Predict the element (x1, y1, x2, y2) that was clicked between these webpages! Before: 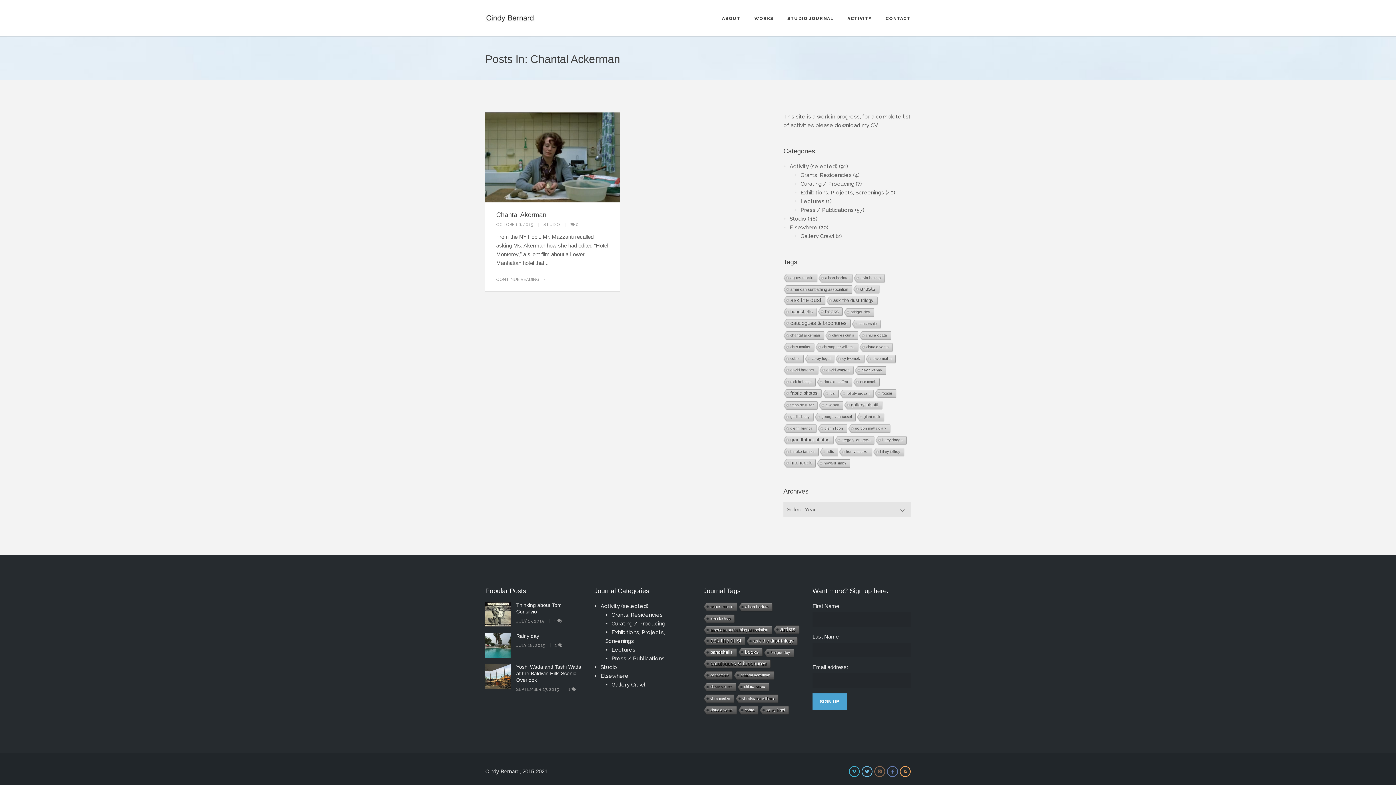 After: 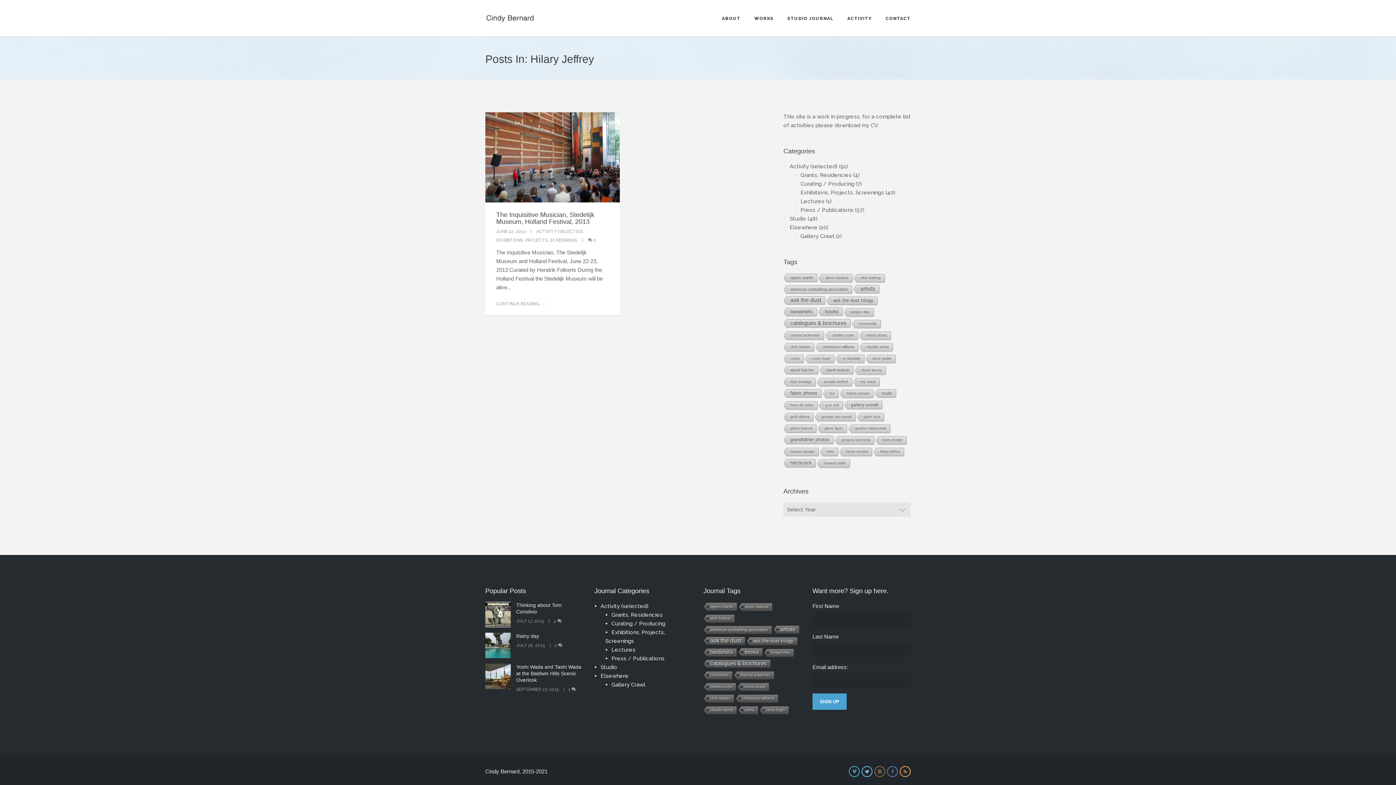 Action: label: Hilary Jeffrey (1 item) bbox: (872, 448, 904, 457)